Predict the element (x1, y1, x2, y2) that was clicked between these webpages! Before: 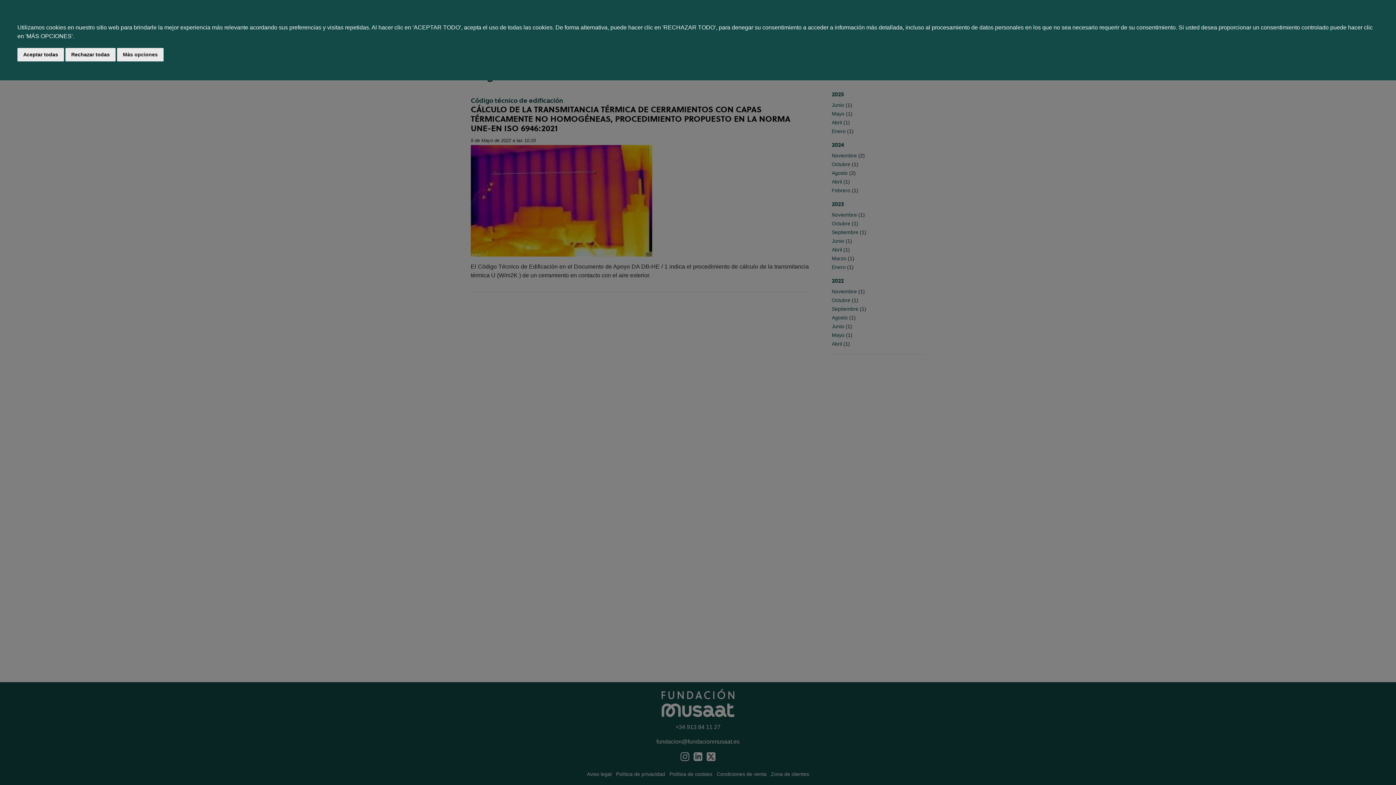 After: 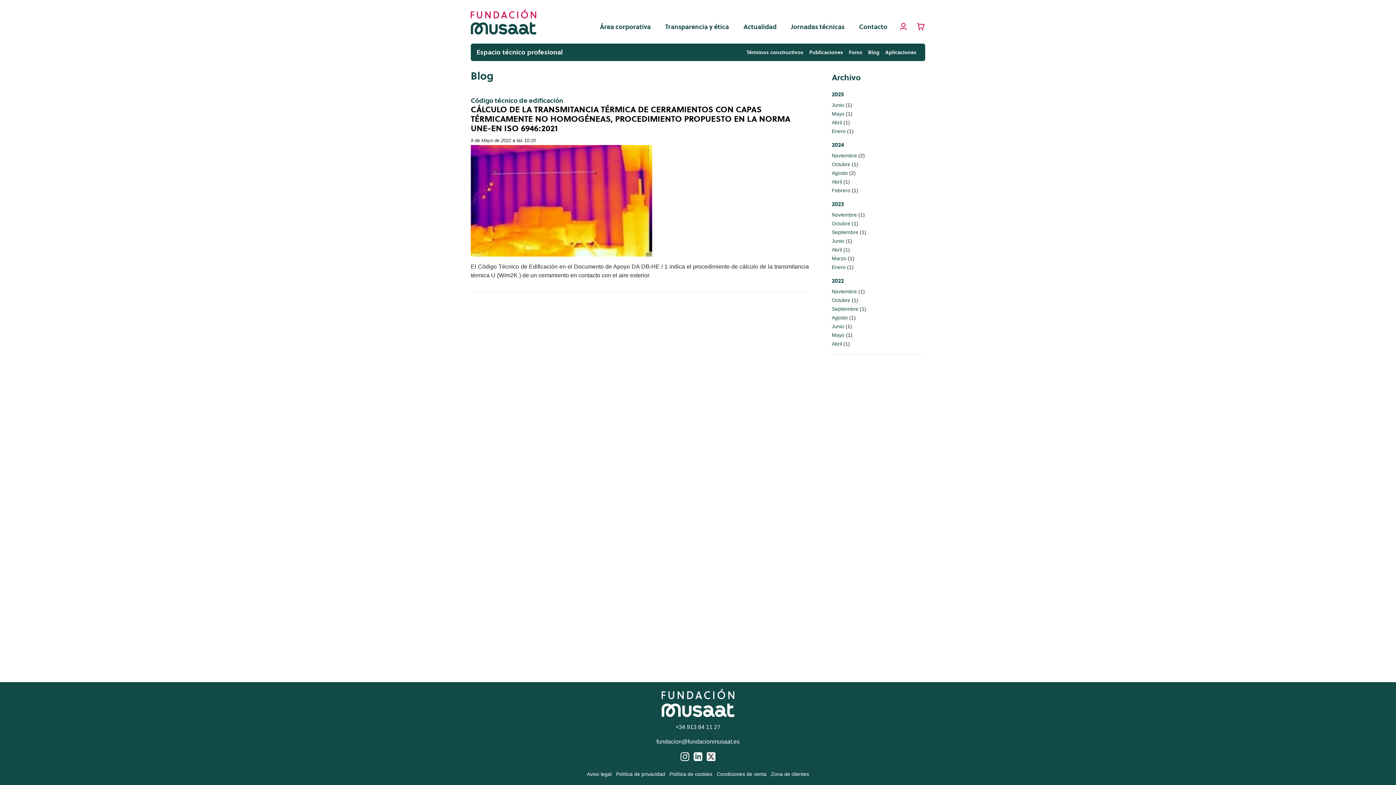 Action: bbox: (65, 48, 115, 61) label: Rechazar todas